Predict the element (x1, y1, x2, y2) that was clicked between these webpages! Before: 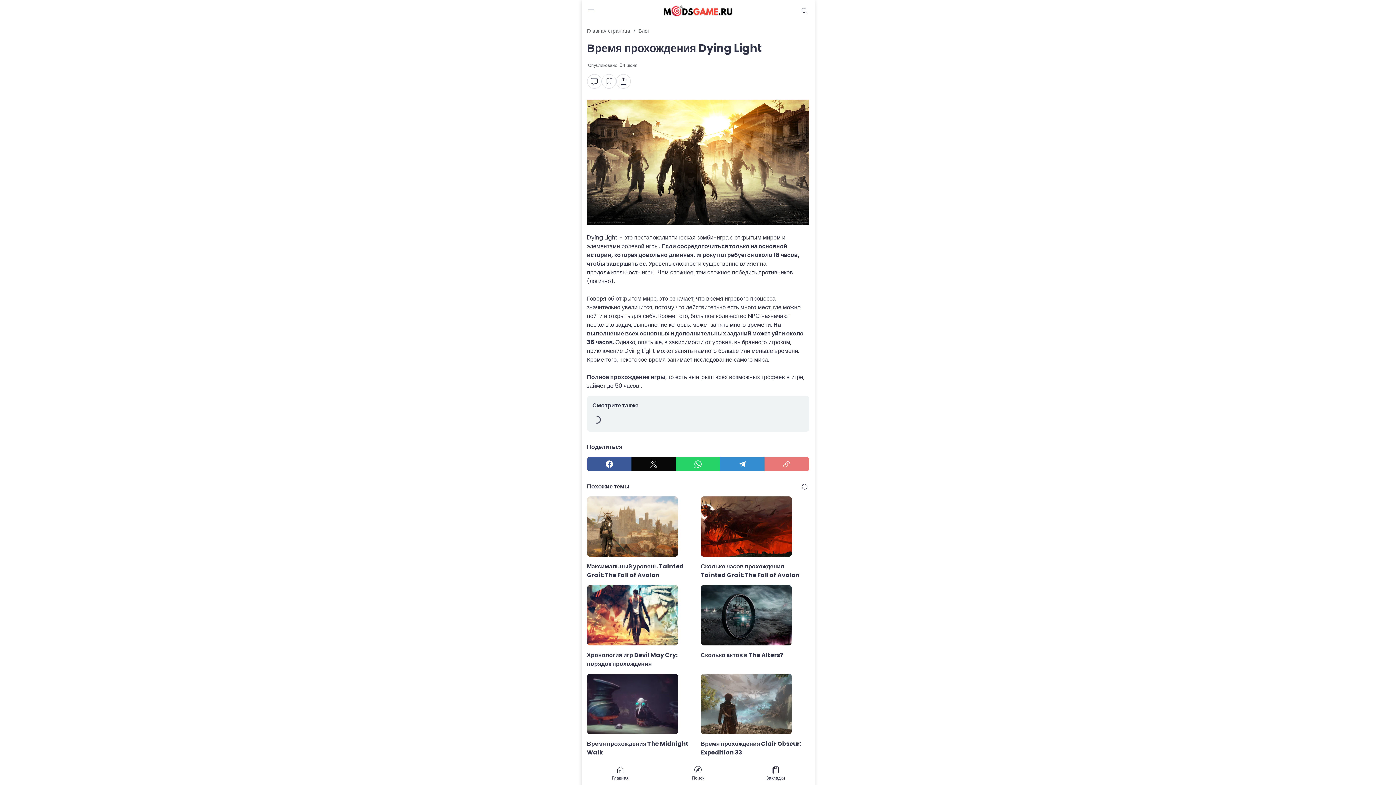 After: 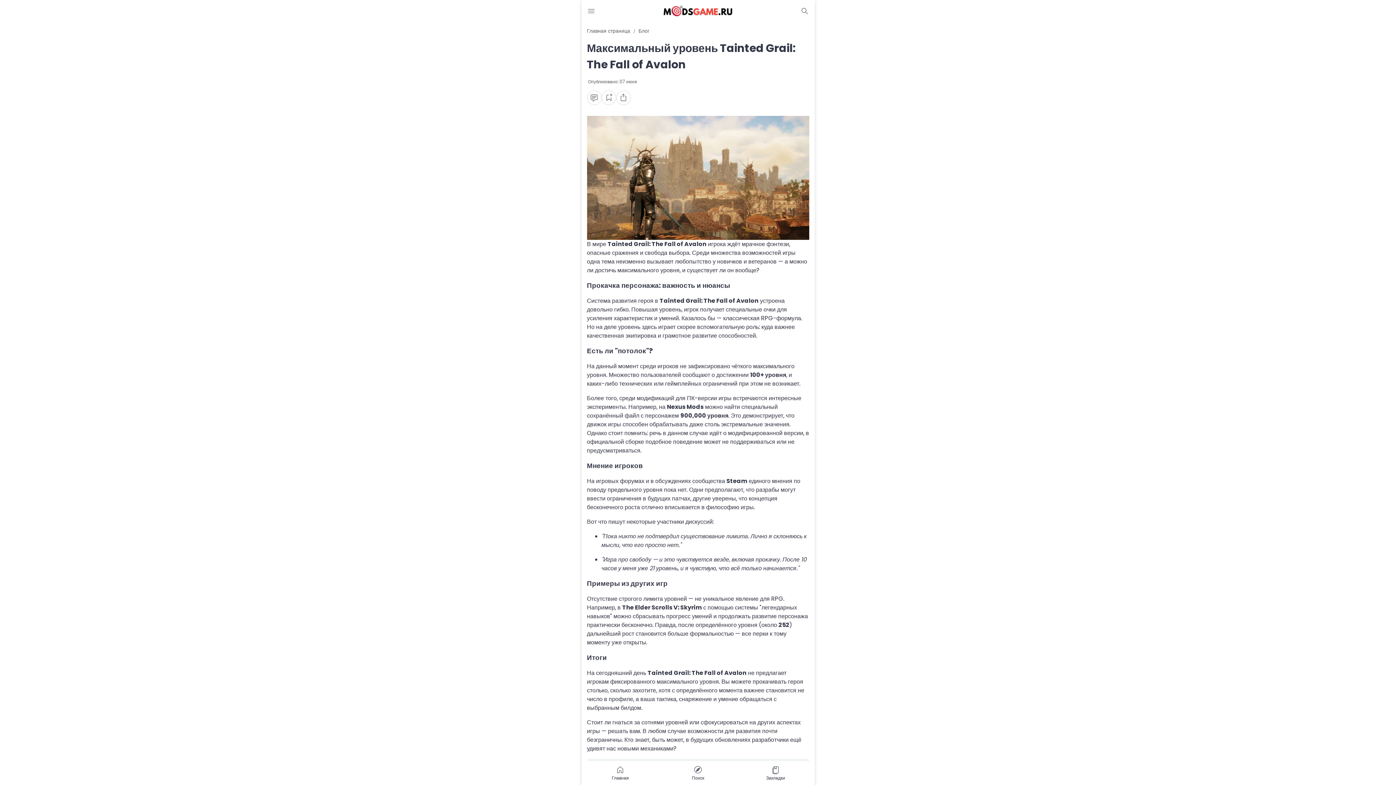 Action: bbox: (587, 562, 695, 579) label: Максимальный уровень Tainted Grail: The Fall of Avalon